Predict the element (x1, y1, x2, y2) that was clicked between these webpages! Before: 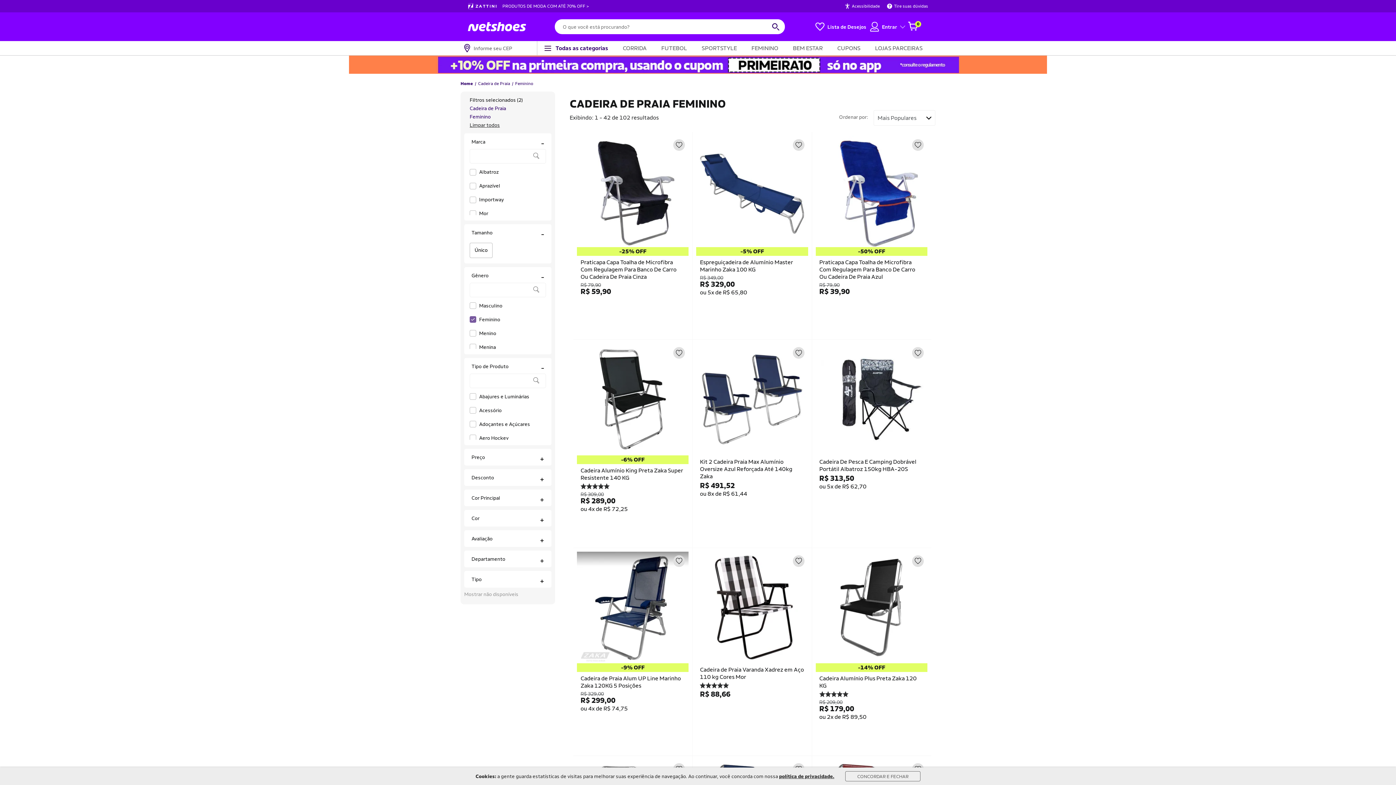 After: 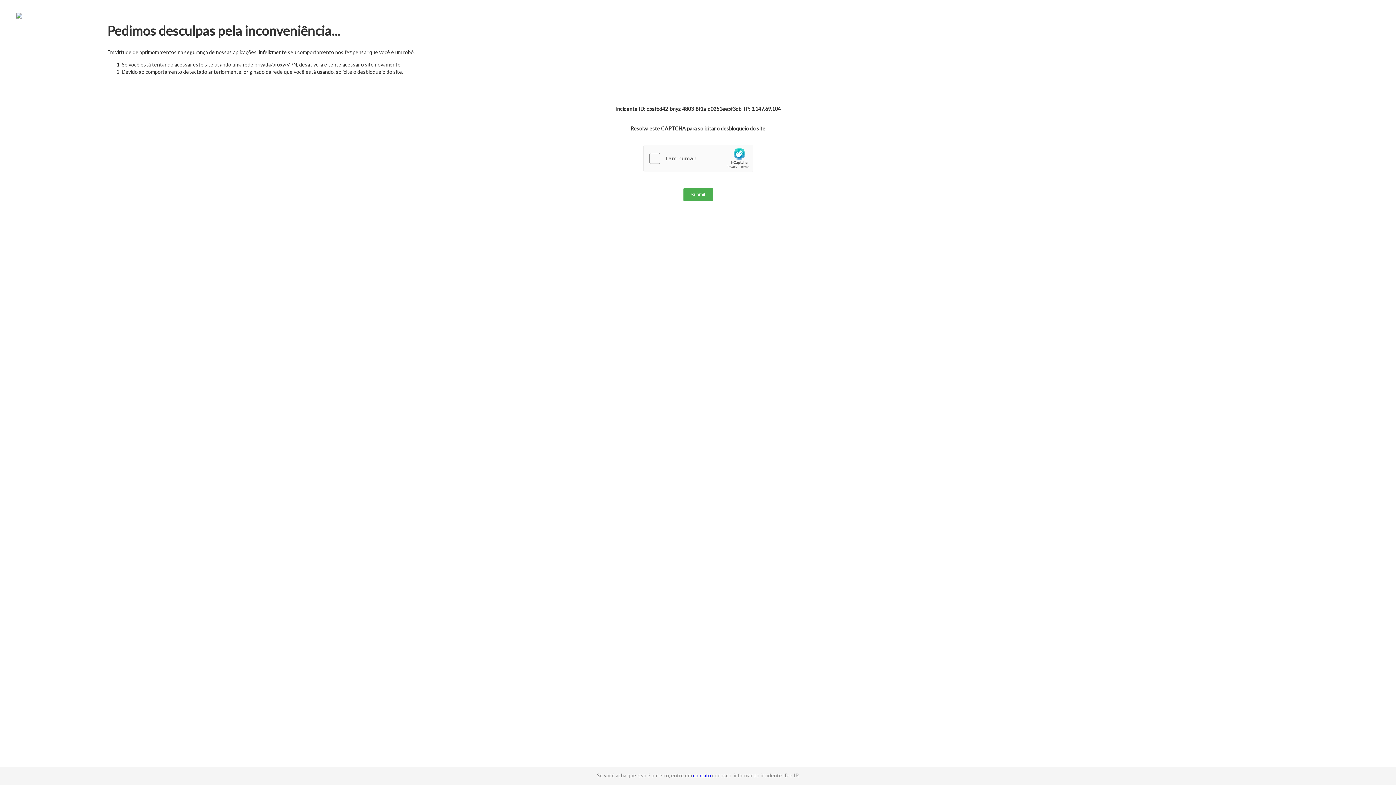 Action: bbox: (912, 139, 923, 150) label: Adicionar à lista de desejos